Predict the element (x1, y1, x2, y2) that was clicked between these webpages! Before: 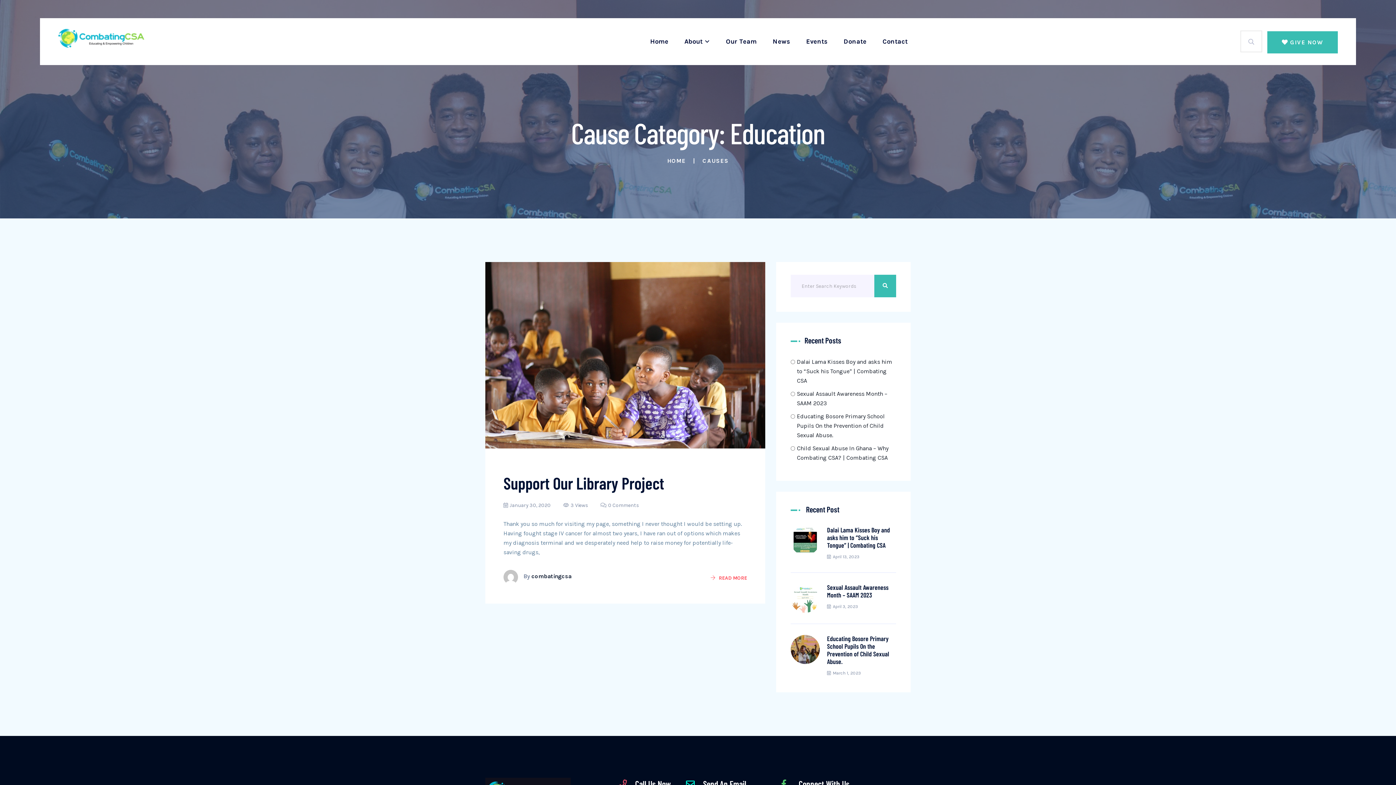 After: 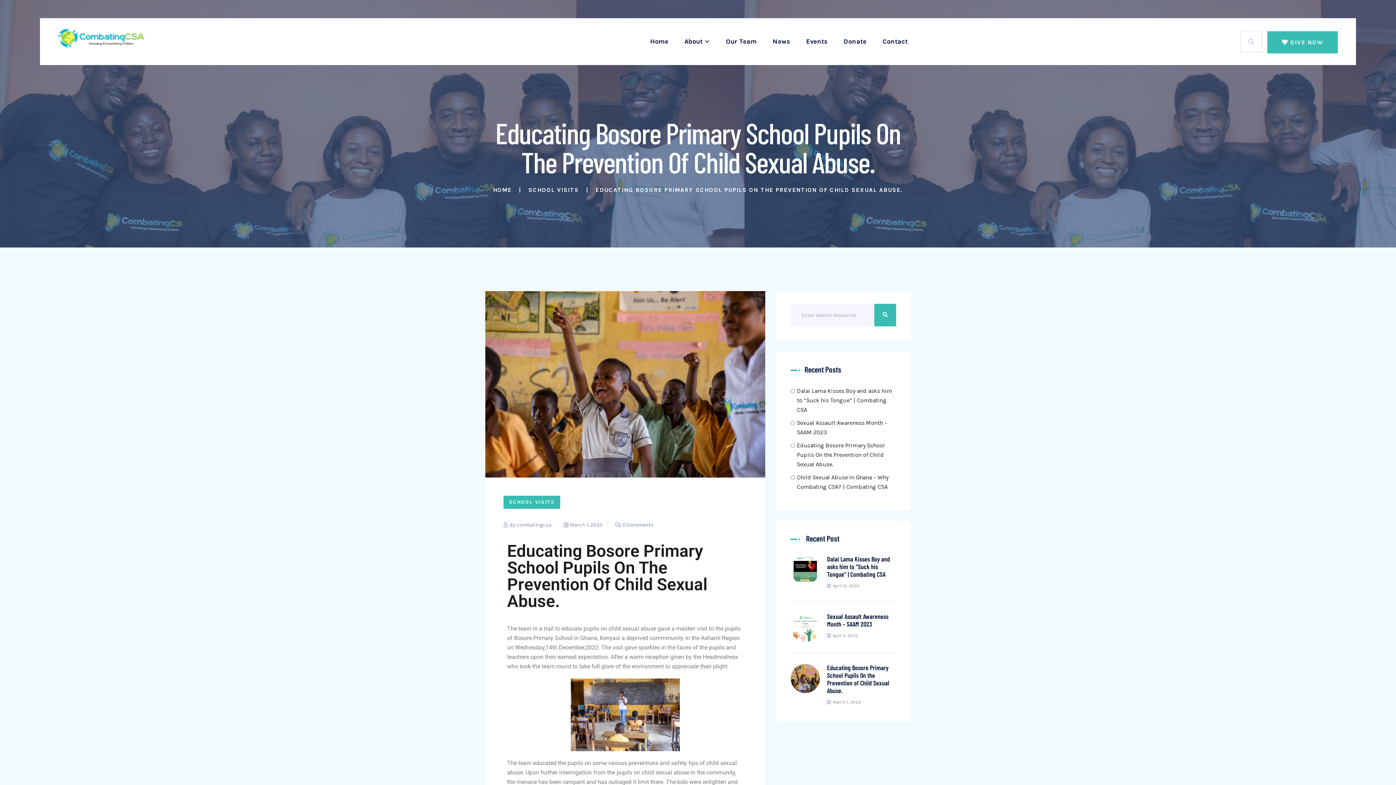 Action: label: Educating Bosore Primary School Pupils On the Prevention of Child Sexual Abuse. bbox: (797, 413, 885, 438)